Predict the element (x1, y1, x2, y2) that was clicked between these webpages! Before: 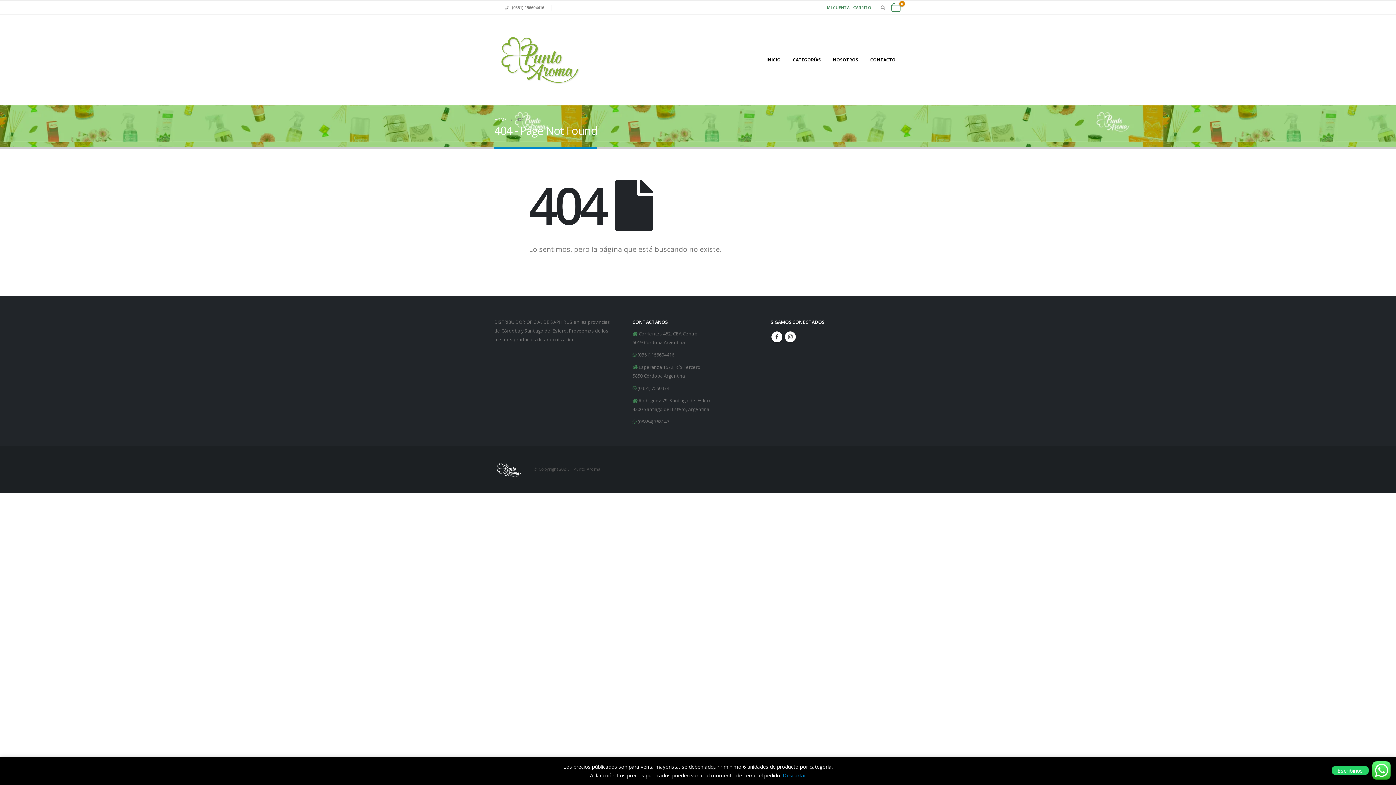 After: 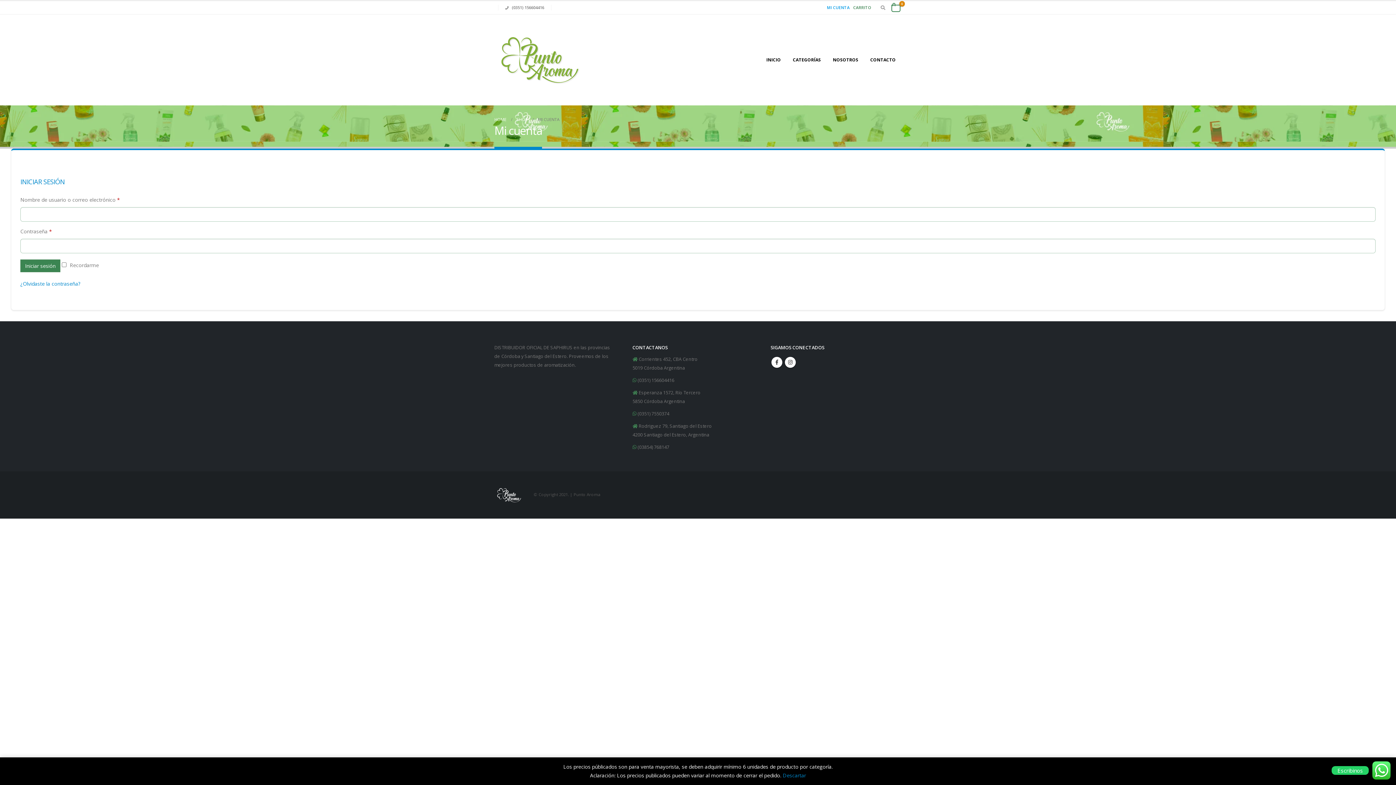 Action: label: MI CUENTA bbox: (825, 1, 851, 14)